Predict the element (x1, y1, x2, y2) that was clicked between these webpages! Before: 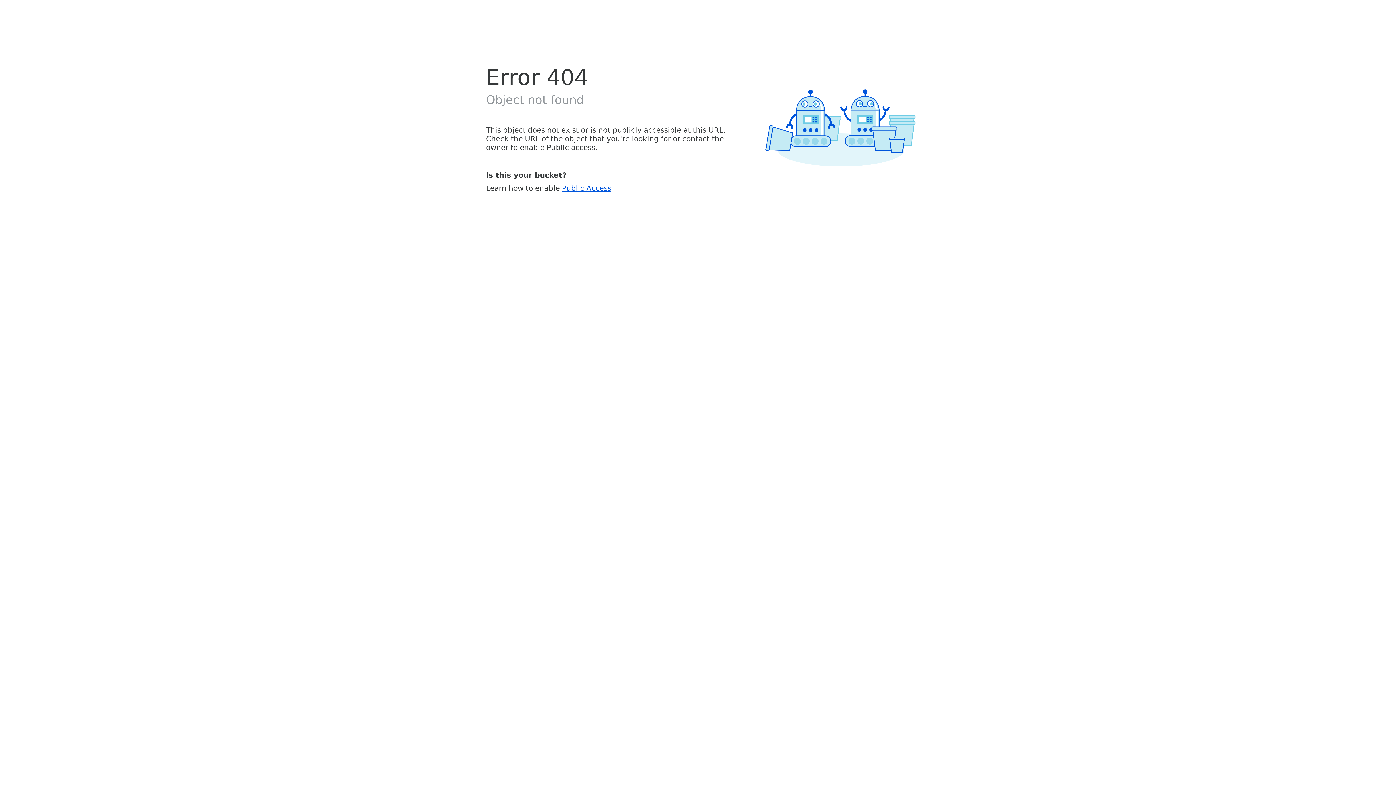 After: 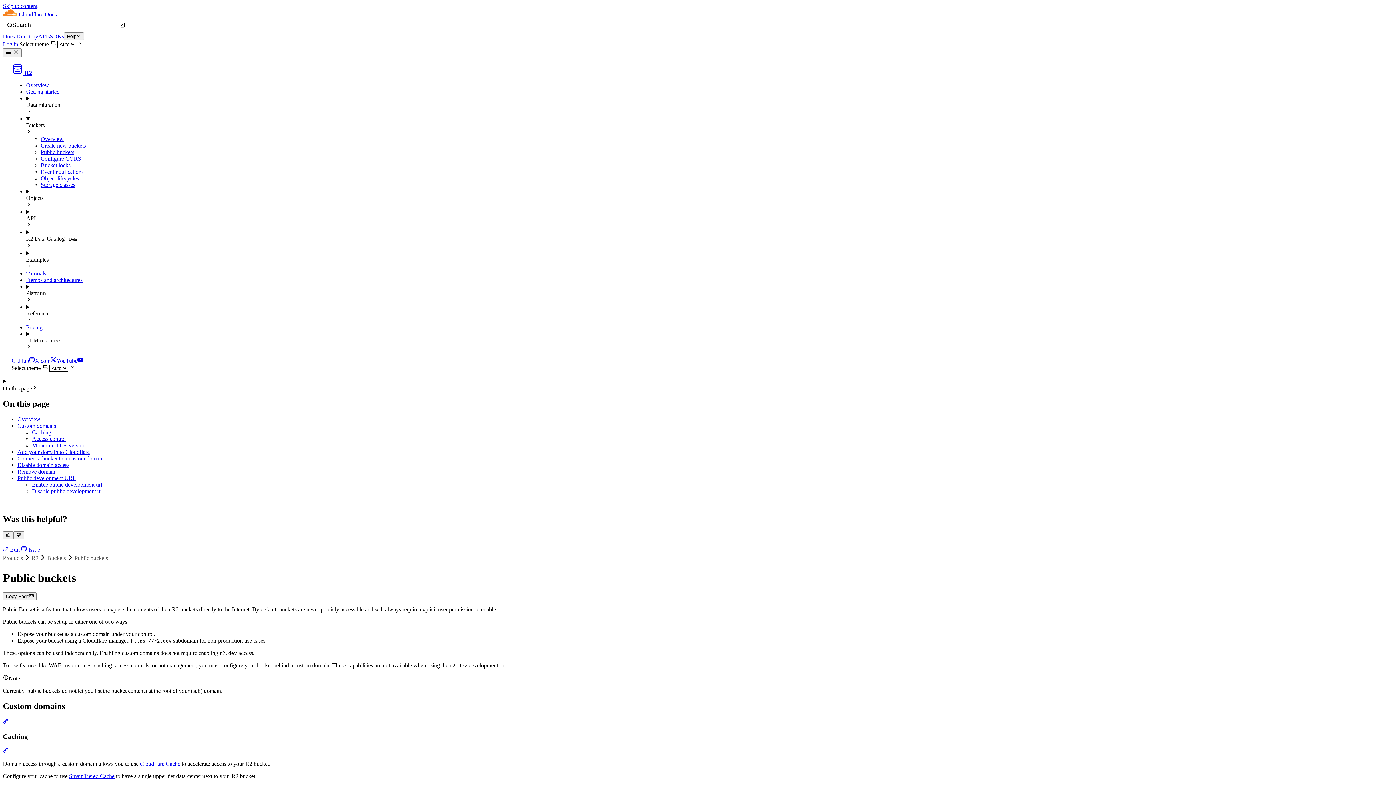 Action: bbox: (562, 183, 611, 192) label: Public Access